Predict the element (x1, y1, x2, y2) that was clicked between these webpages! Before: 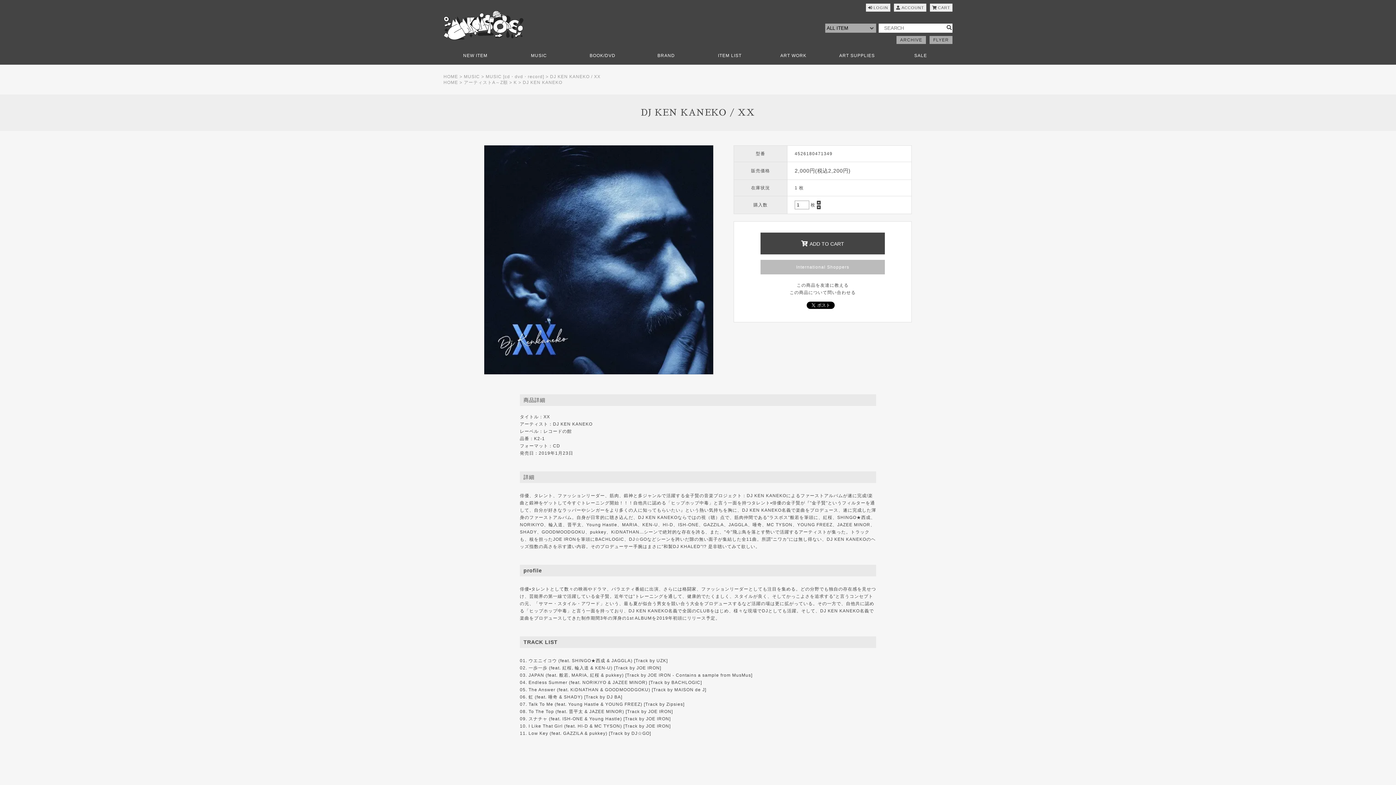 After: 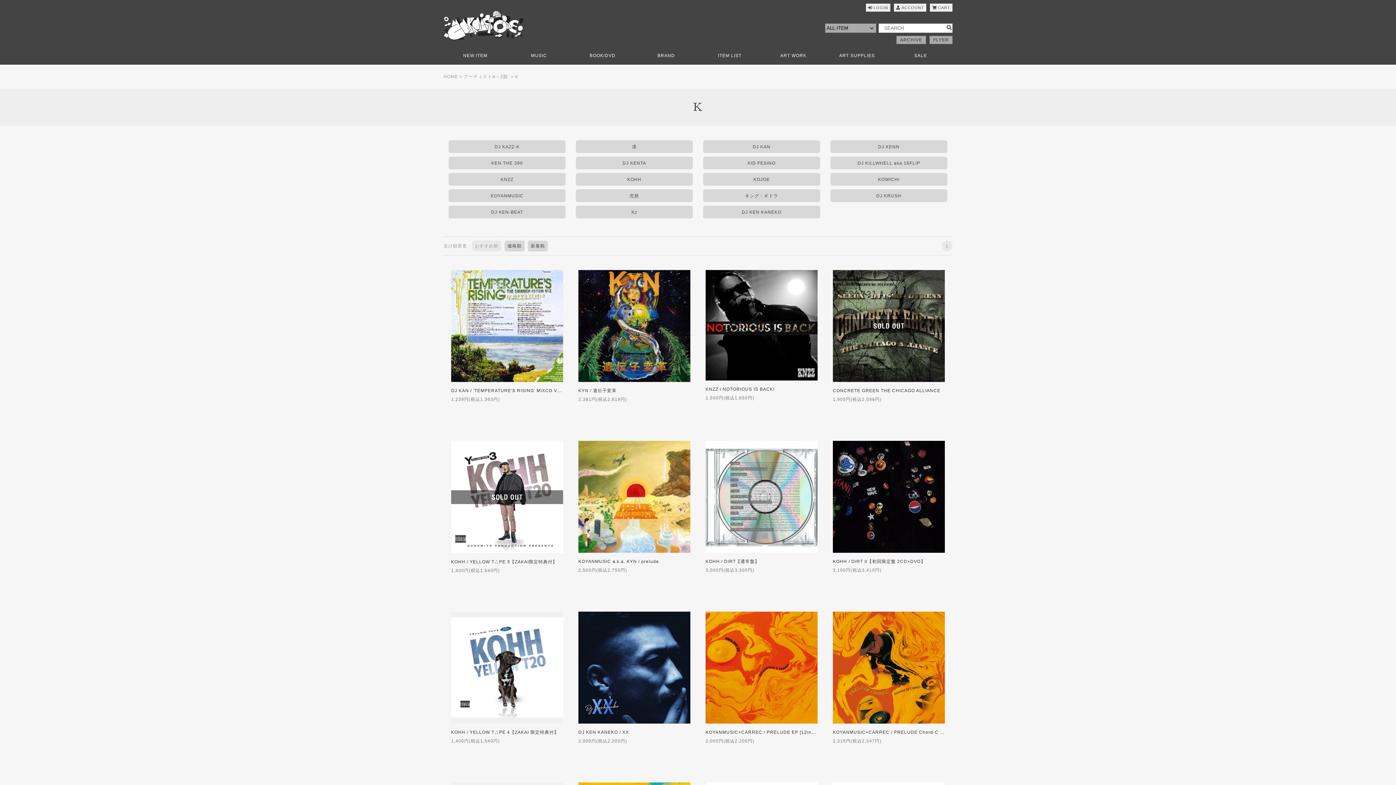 Action: label: K bbox: (513, 80, 517, 85)